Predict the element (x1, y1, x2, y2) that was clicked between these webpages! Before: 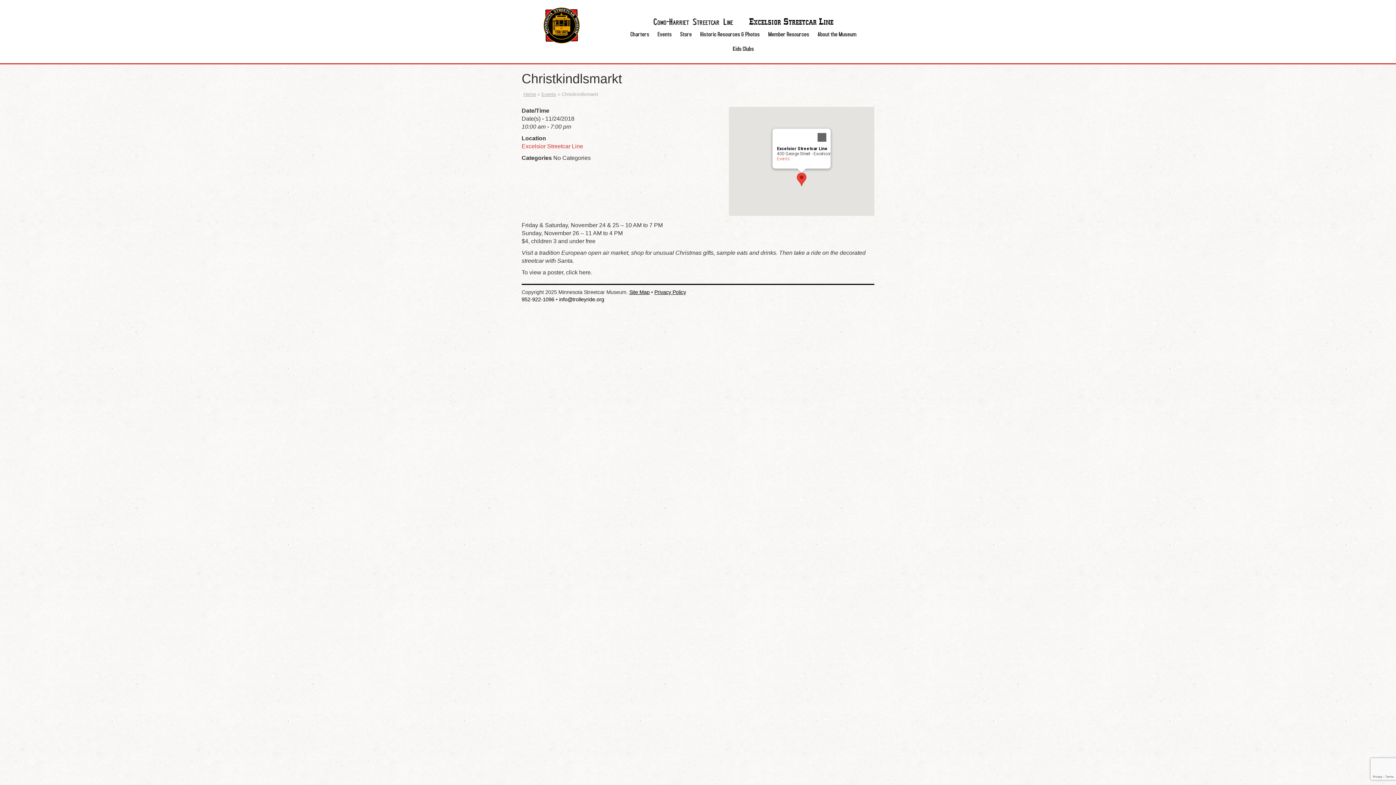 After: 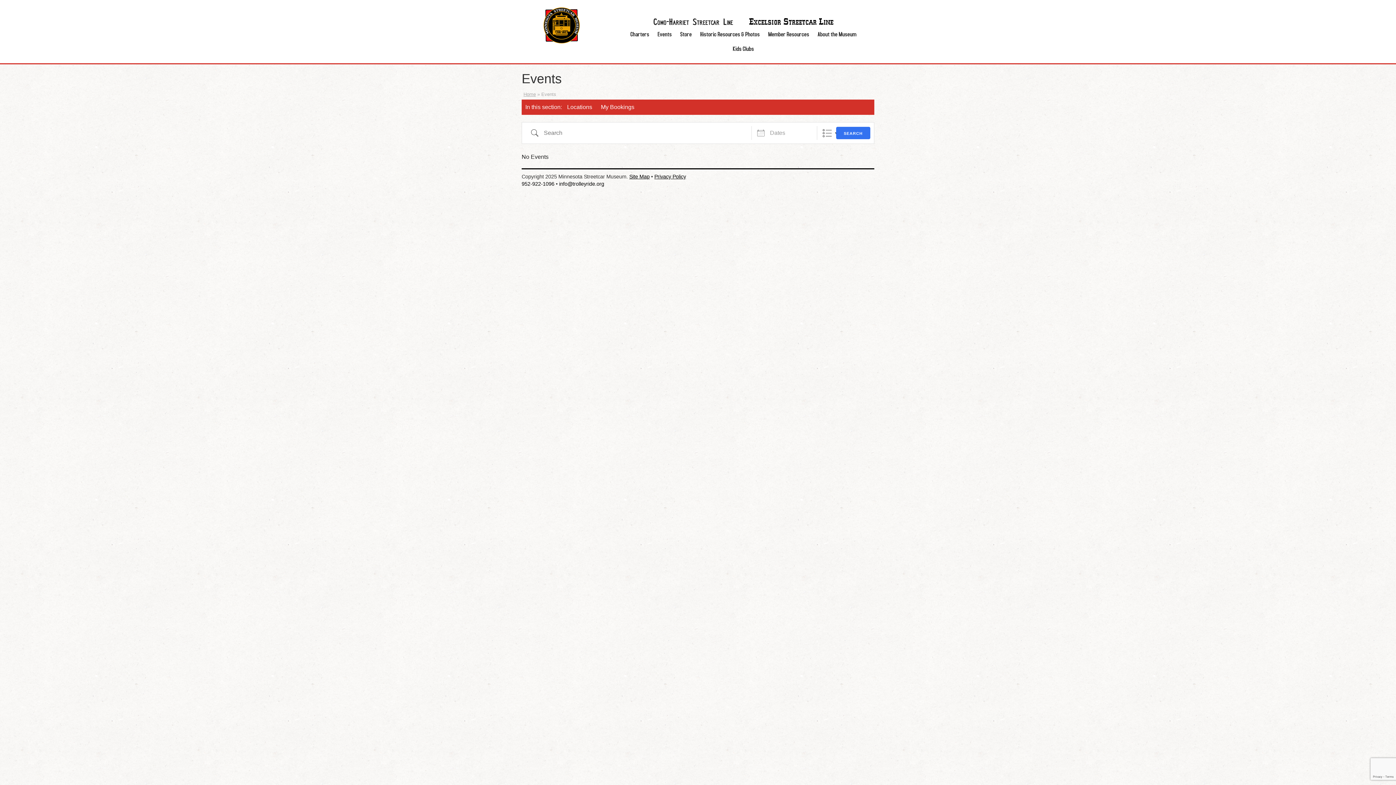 Action: label: Events bbox: (541, 91, 556, 97)